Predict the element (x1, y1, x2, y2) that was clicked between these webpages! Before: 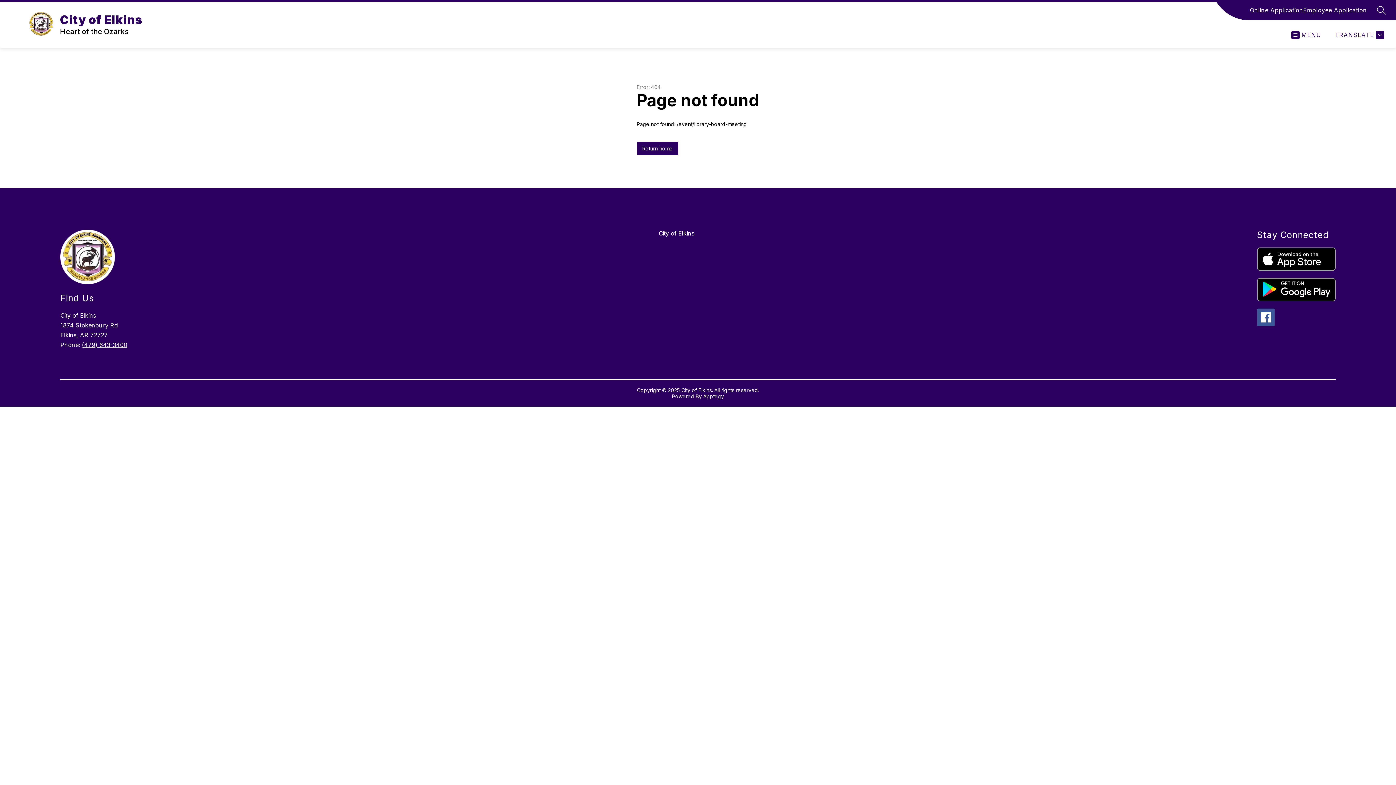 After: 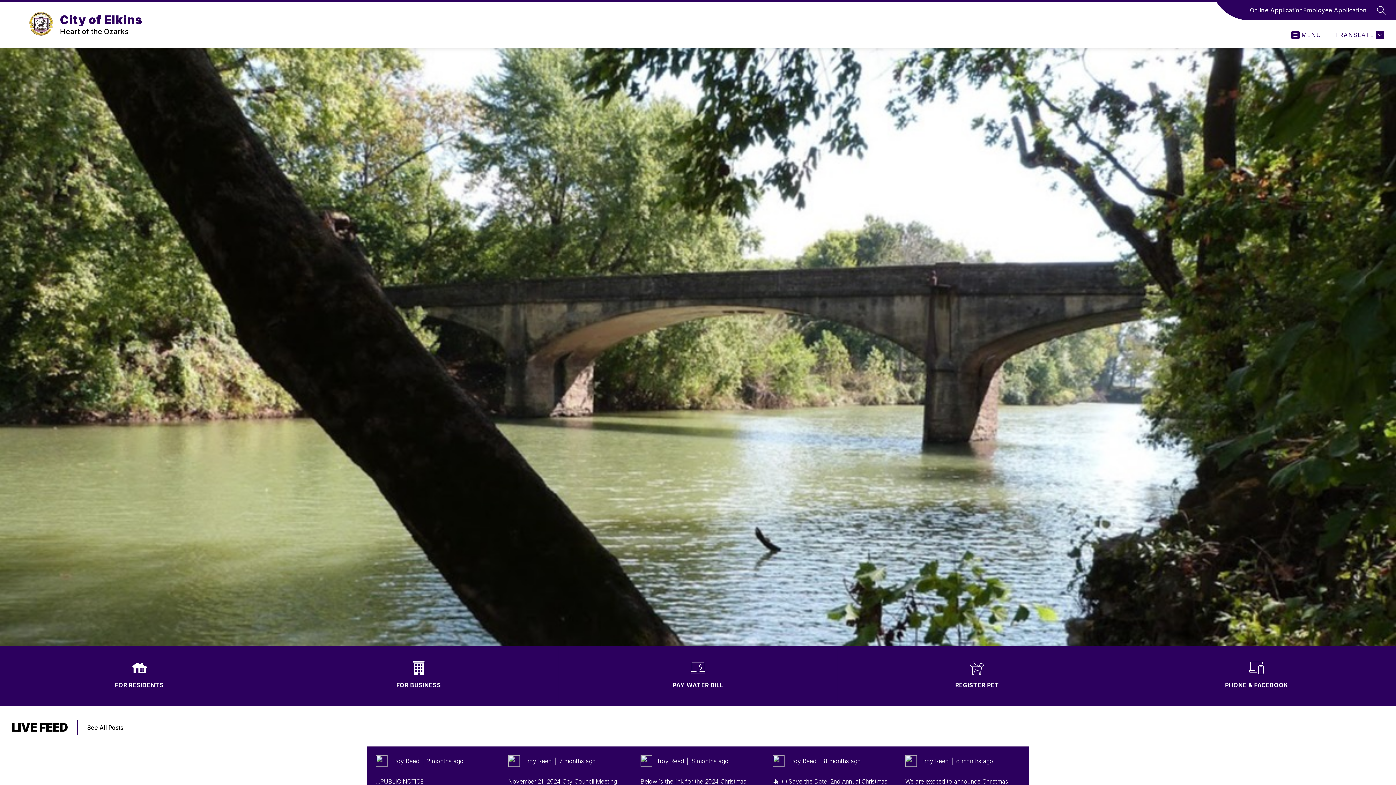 Action: label: City of Elkins bbox: (658, 229, 694, 237)